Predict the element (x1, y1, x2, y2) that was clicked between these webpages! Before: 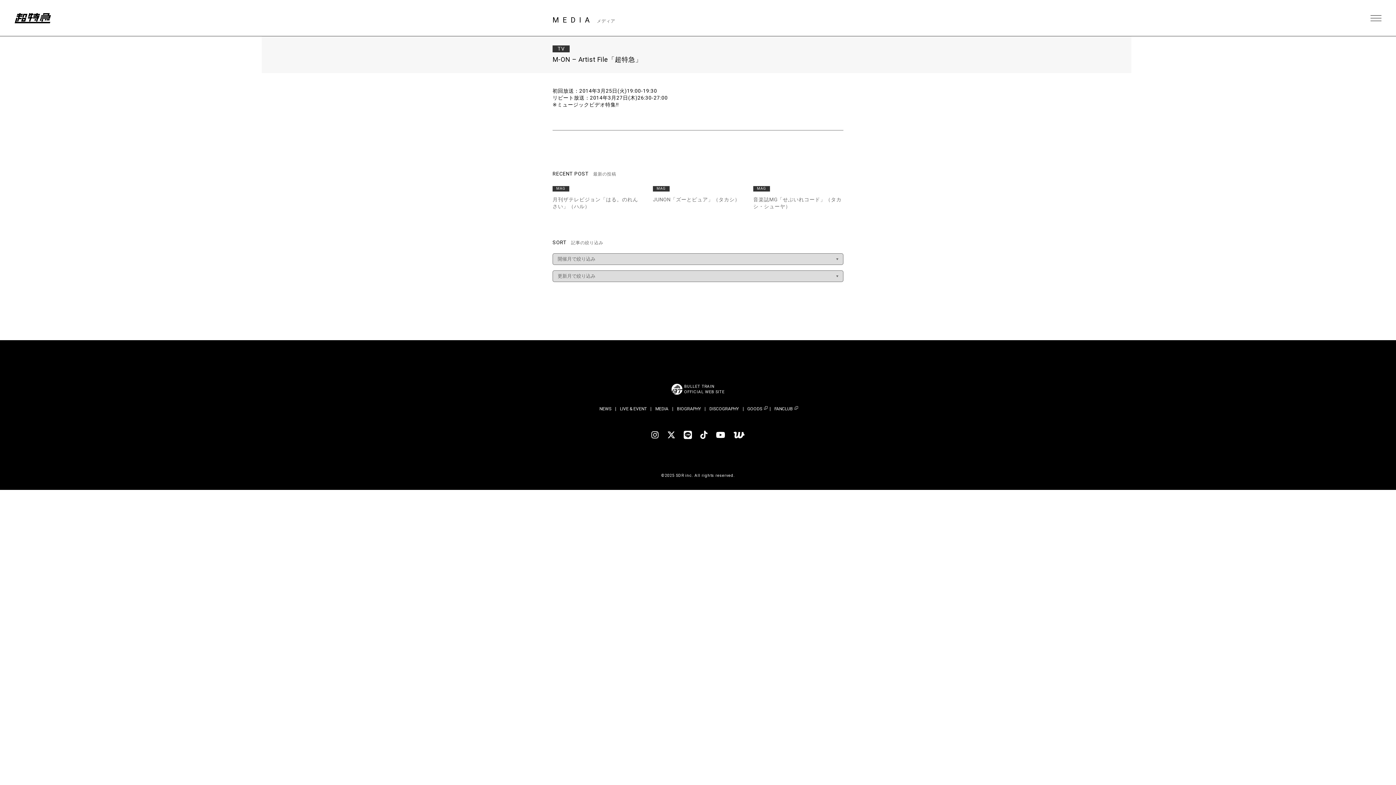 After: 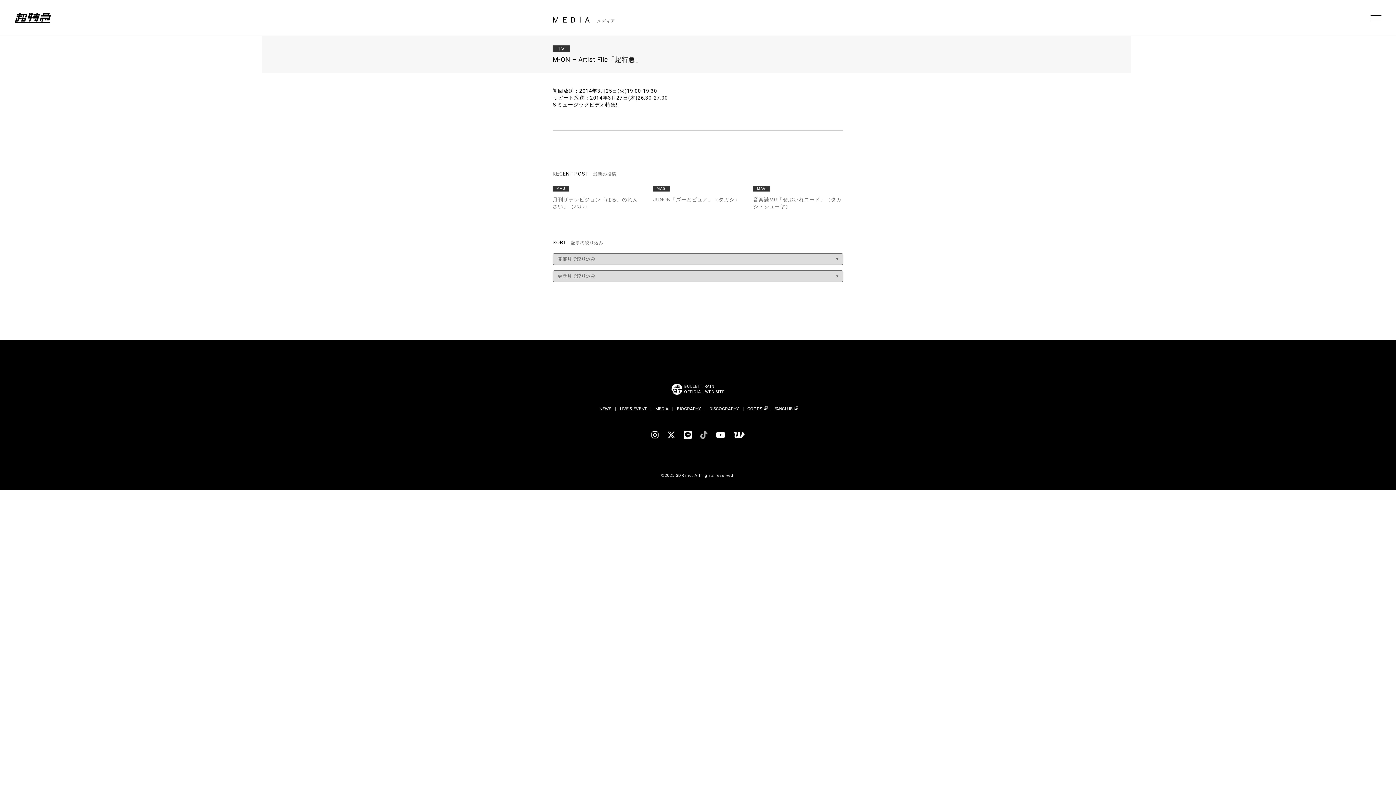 Action: bbox: (698, 428, 710, 441)